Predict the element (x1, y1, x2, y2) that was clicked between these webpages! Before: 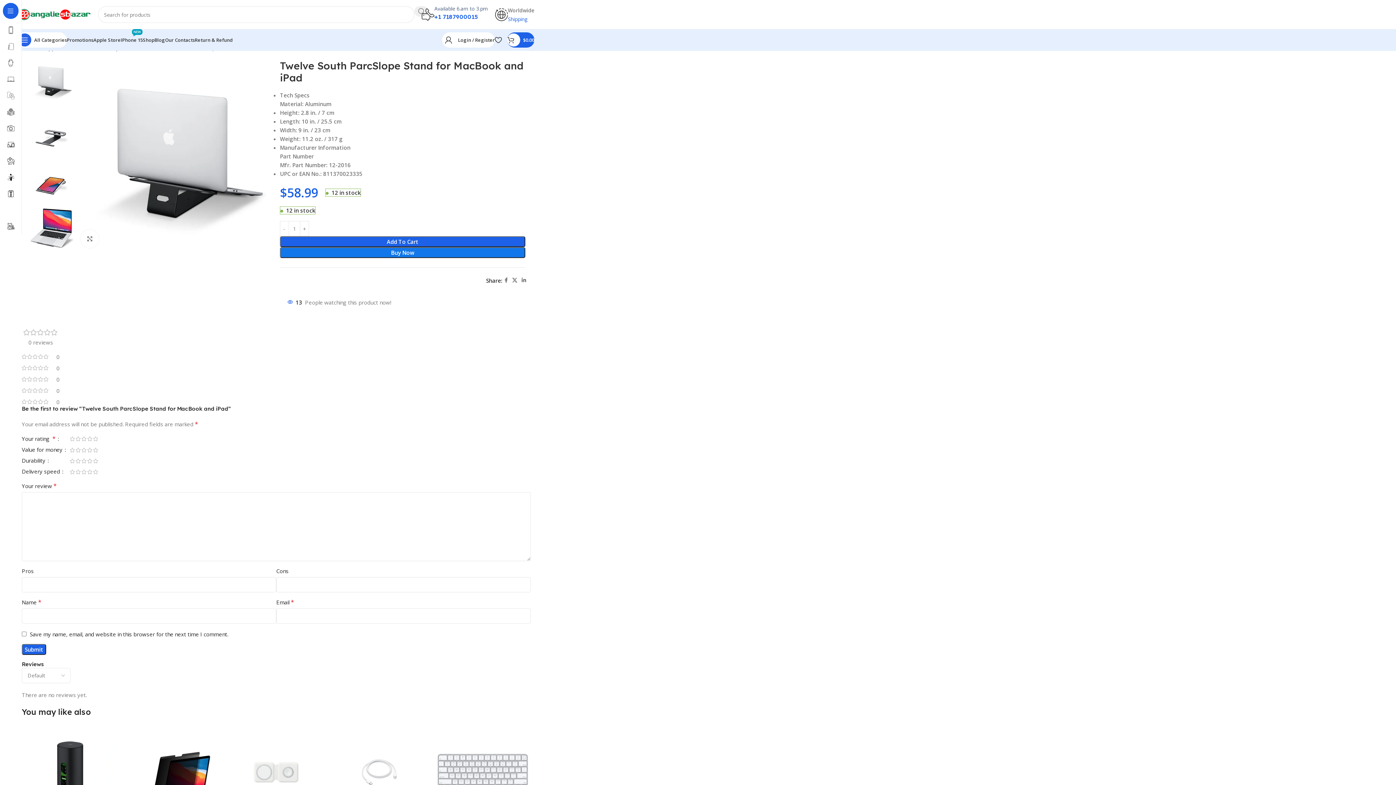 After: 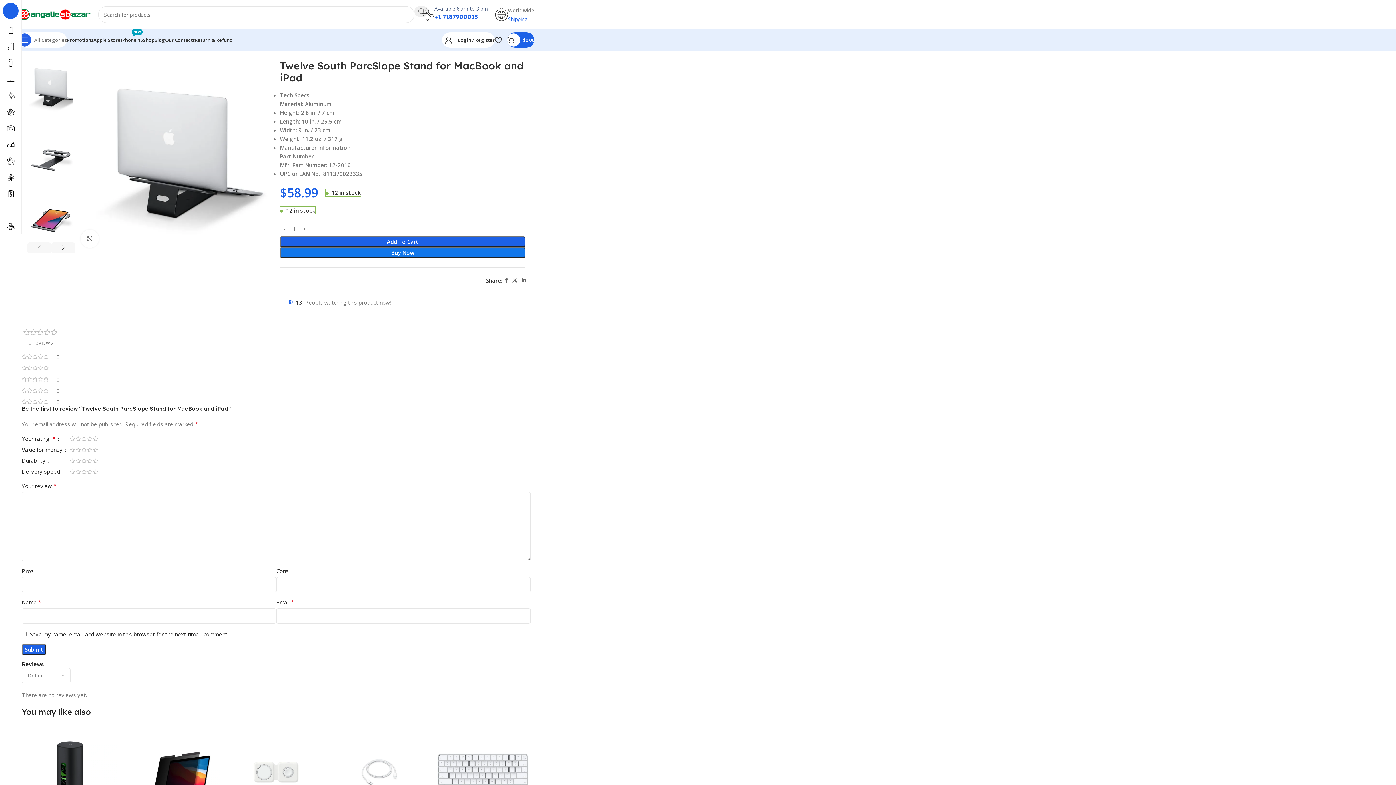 Action: label: Open sticky navigation bbox: (18, 32, 66, 47)